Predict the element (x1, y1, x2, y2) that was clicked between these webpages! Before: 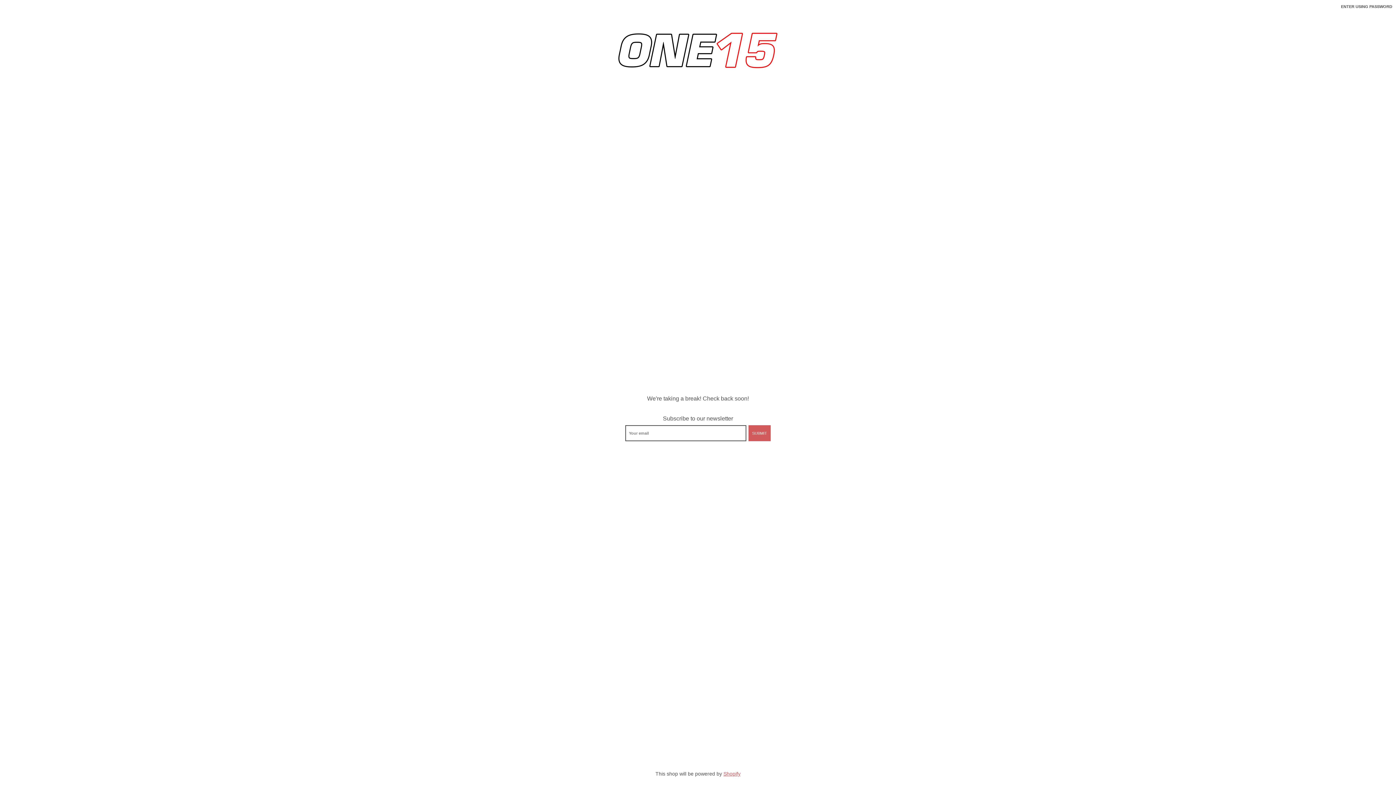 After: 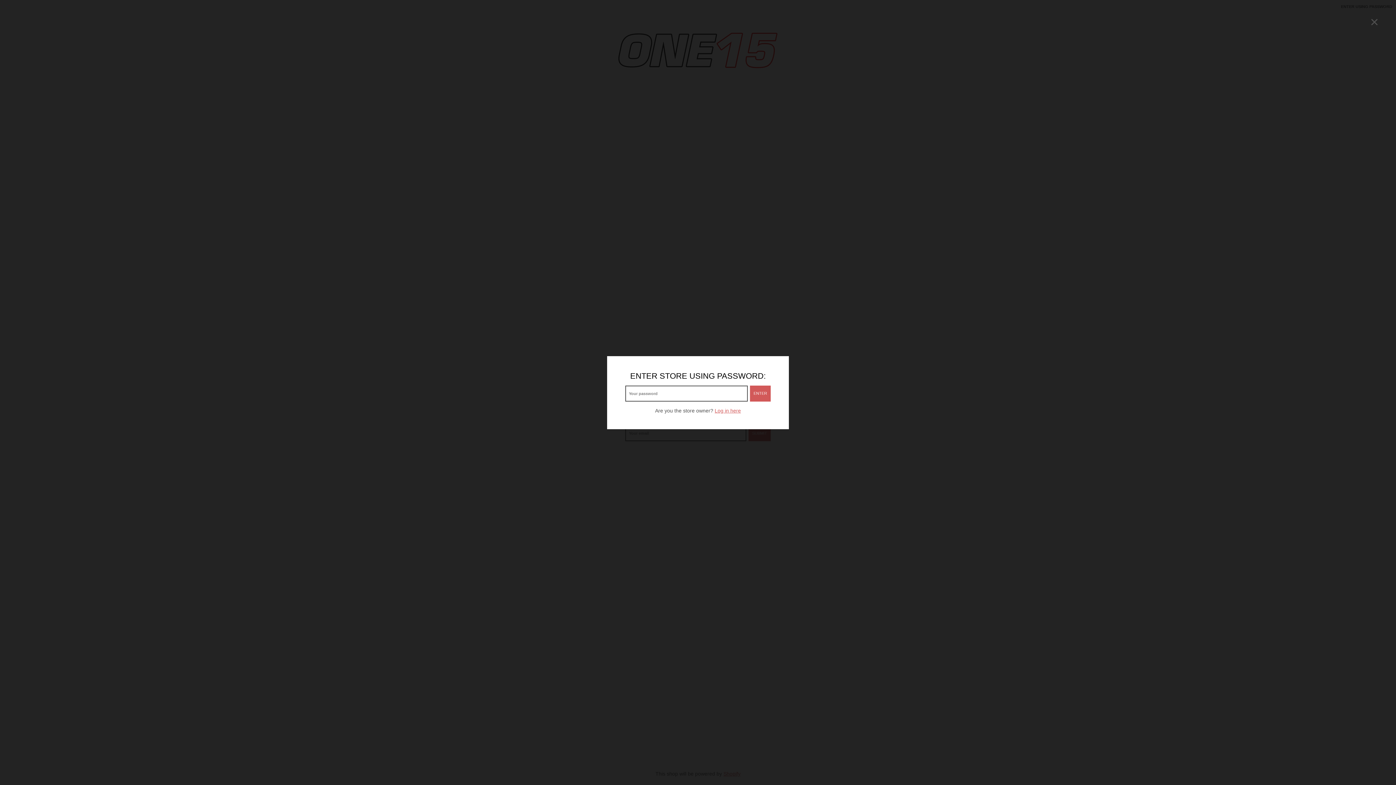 Action: bbox: (1341, 3, 1392, 9) label: ENTER USING PASSWORD